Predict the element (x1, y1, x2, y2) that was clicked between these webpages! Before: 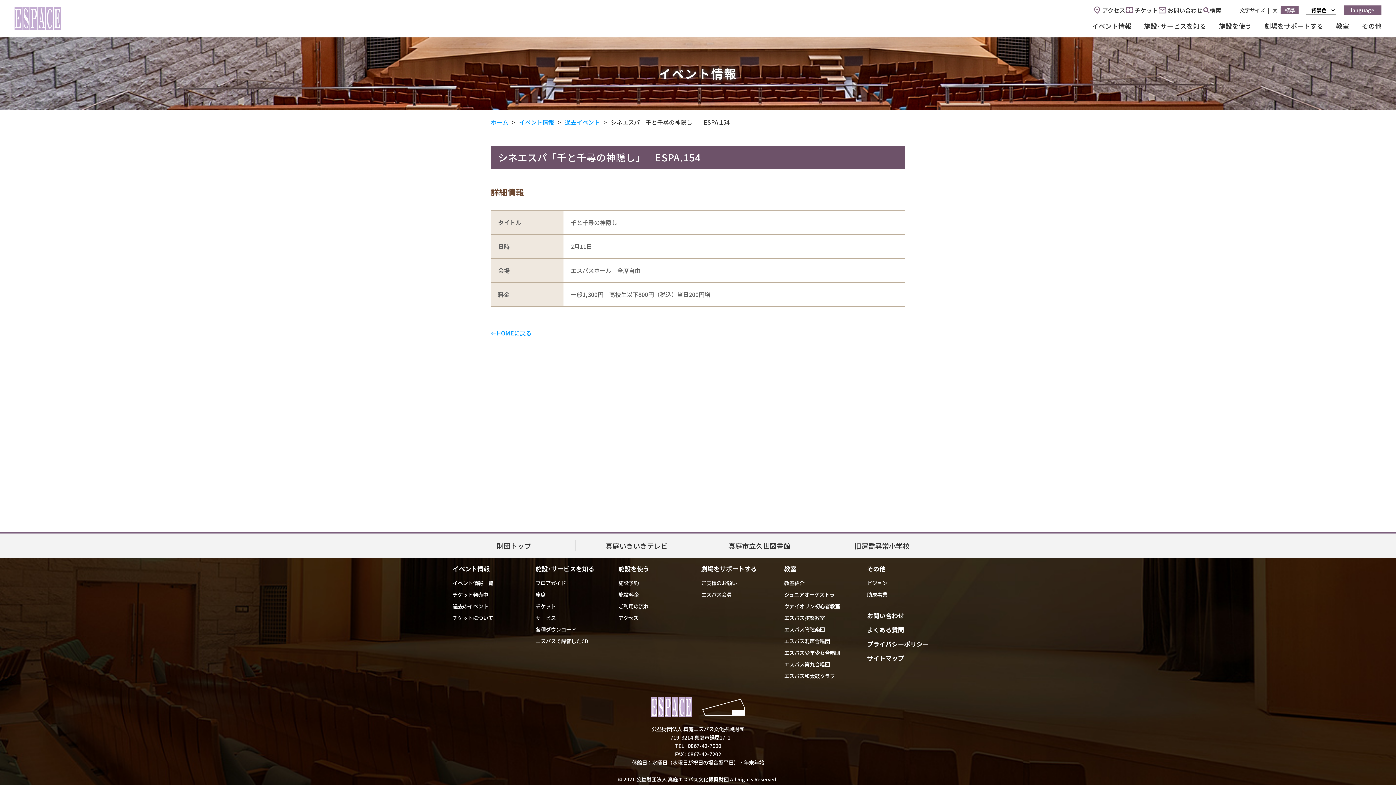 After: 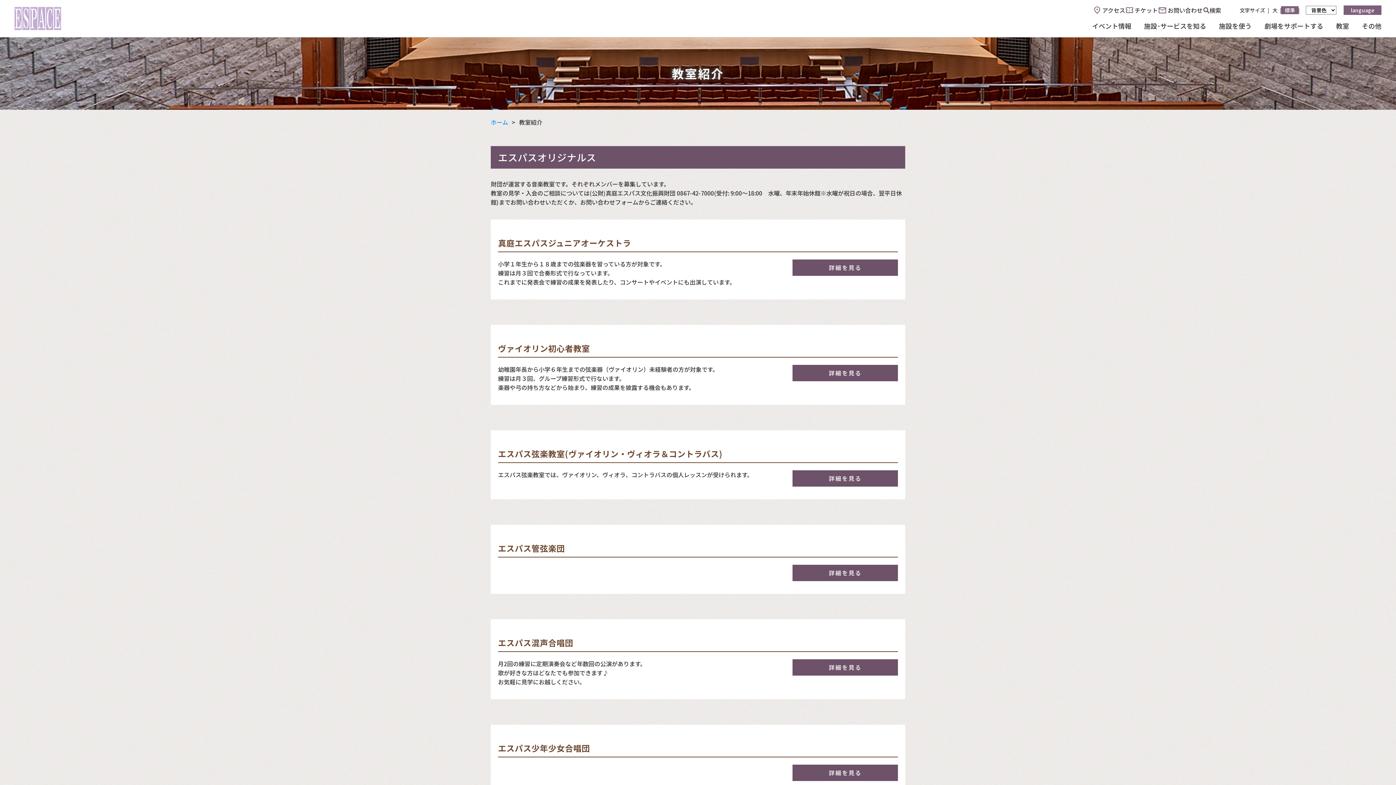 Action: bbox: (784, 579, 804, 586) label: 教室紹介